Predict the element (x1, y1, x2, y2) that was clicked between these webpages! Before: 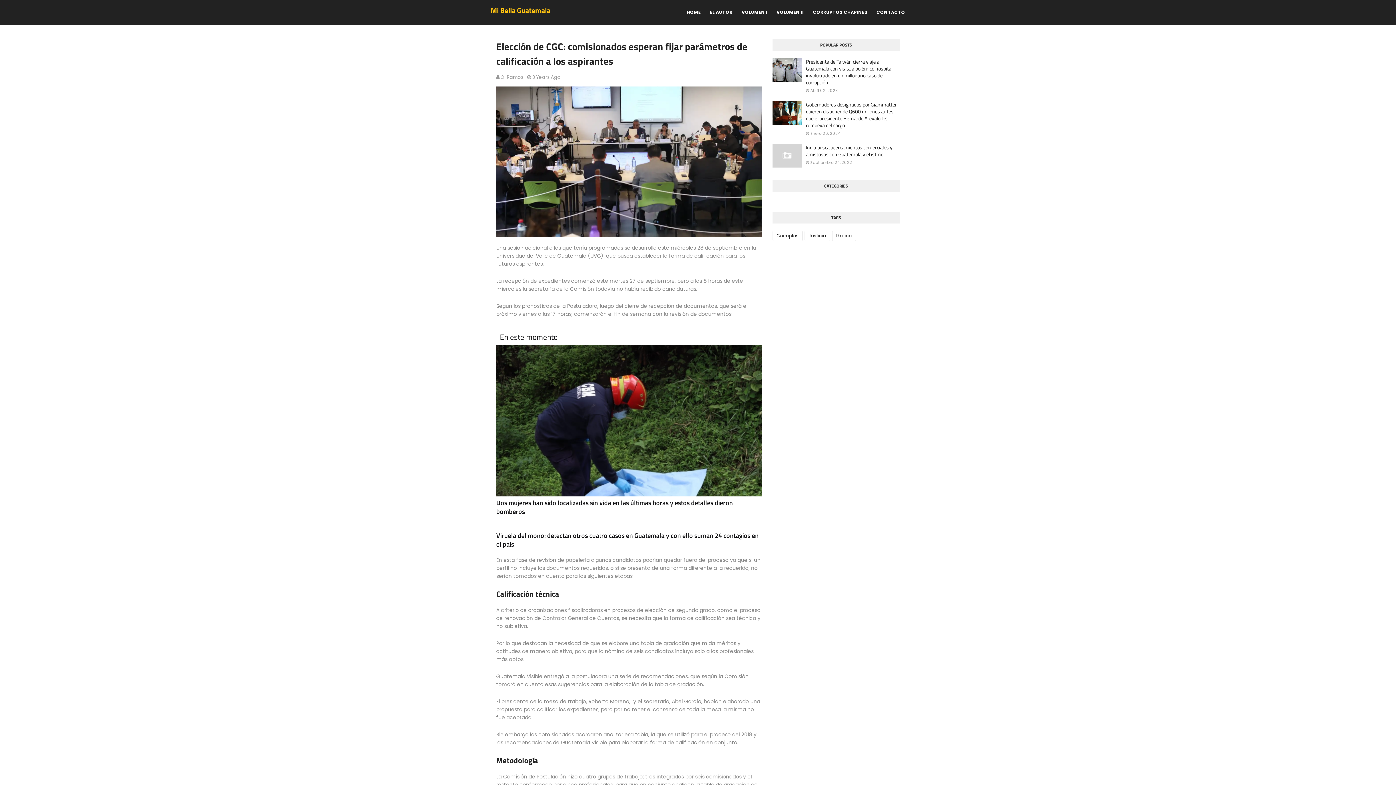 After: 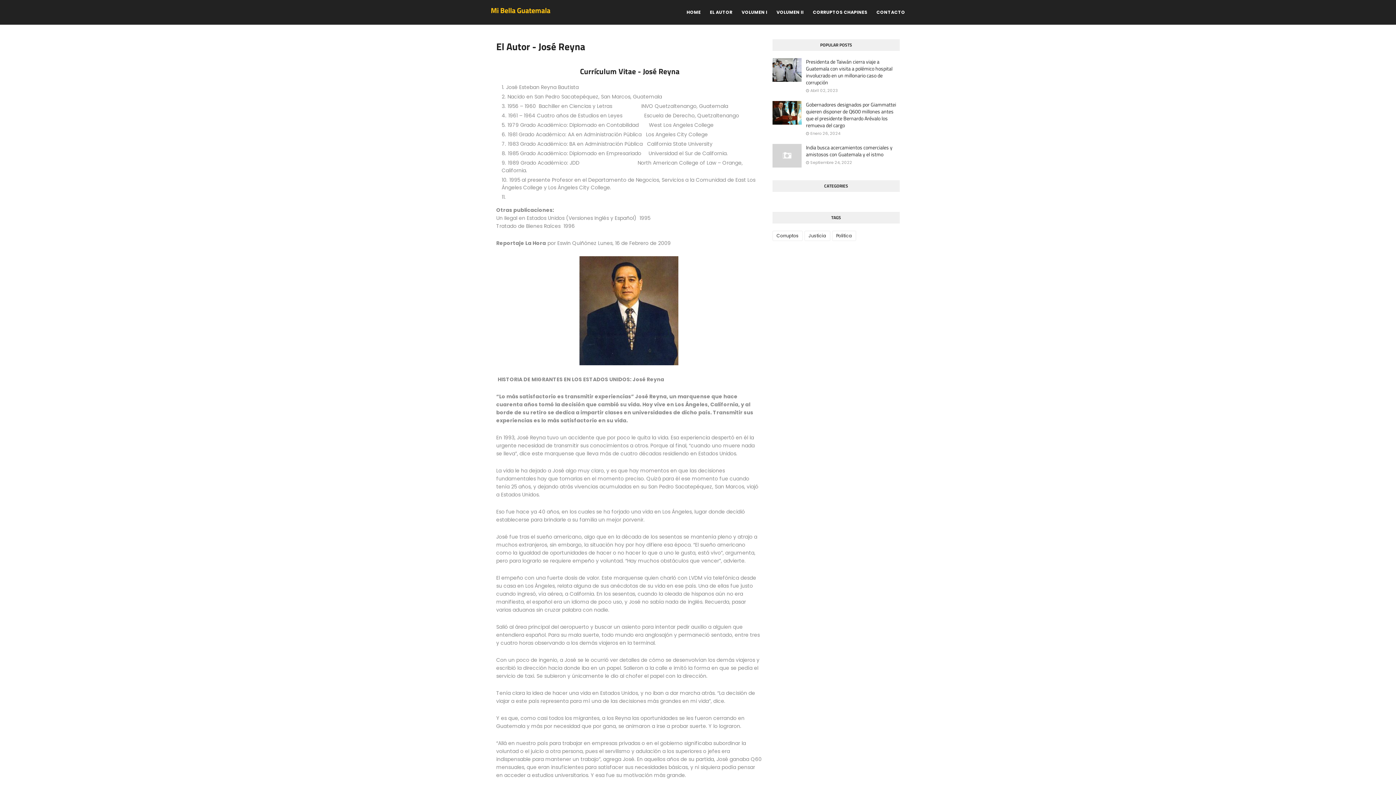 Action: label: EL AUTOR bbox: (706, 0, 736, 24)